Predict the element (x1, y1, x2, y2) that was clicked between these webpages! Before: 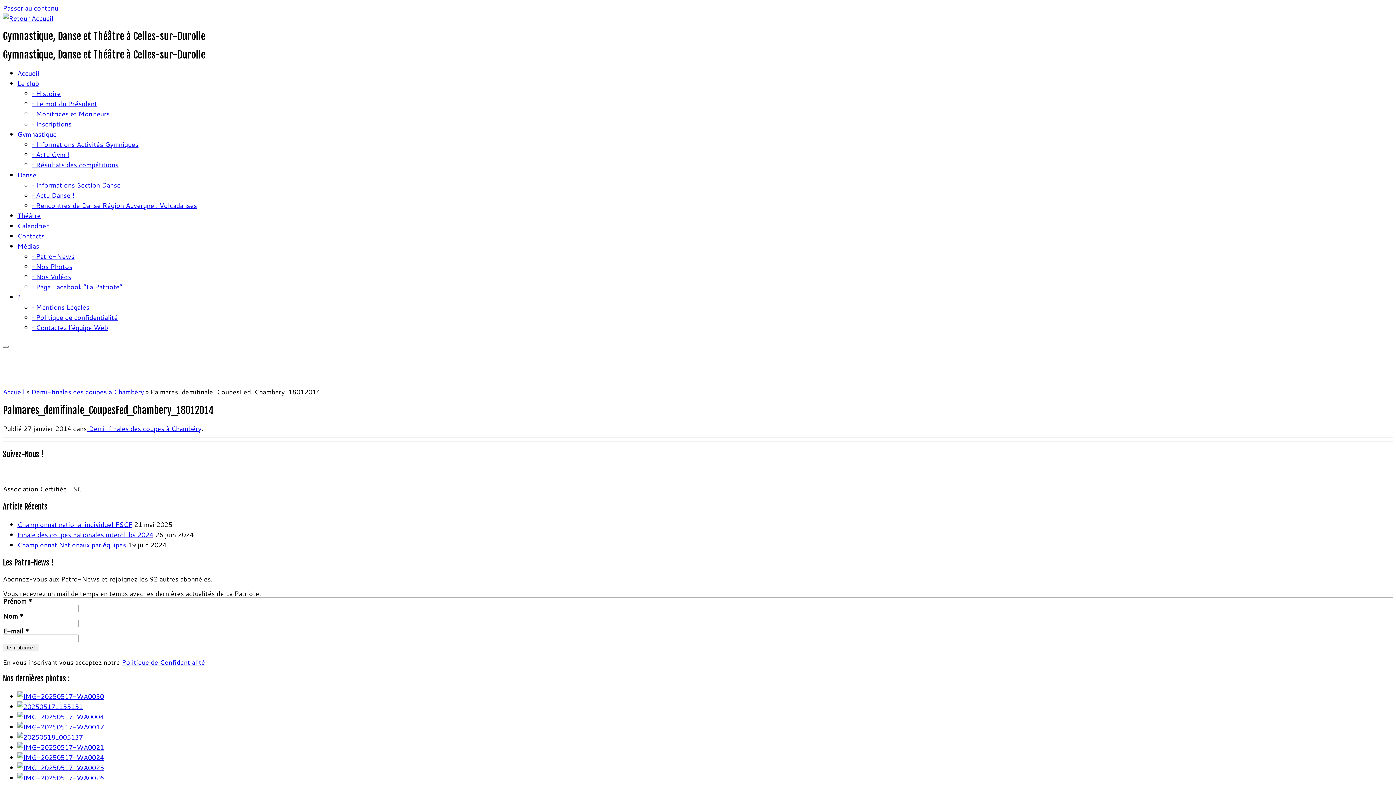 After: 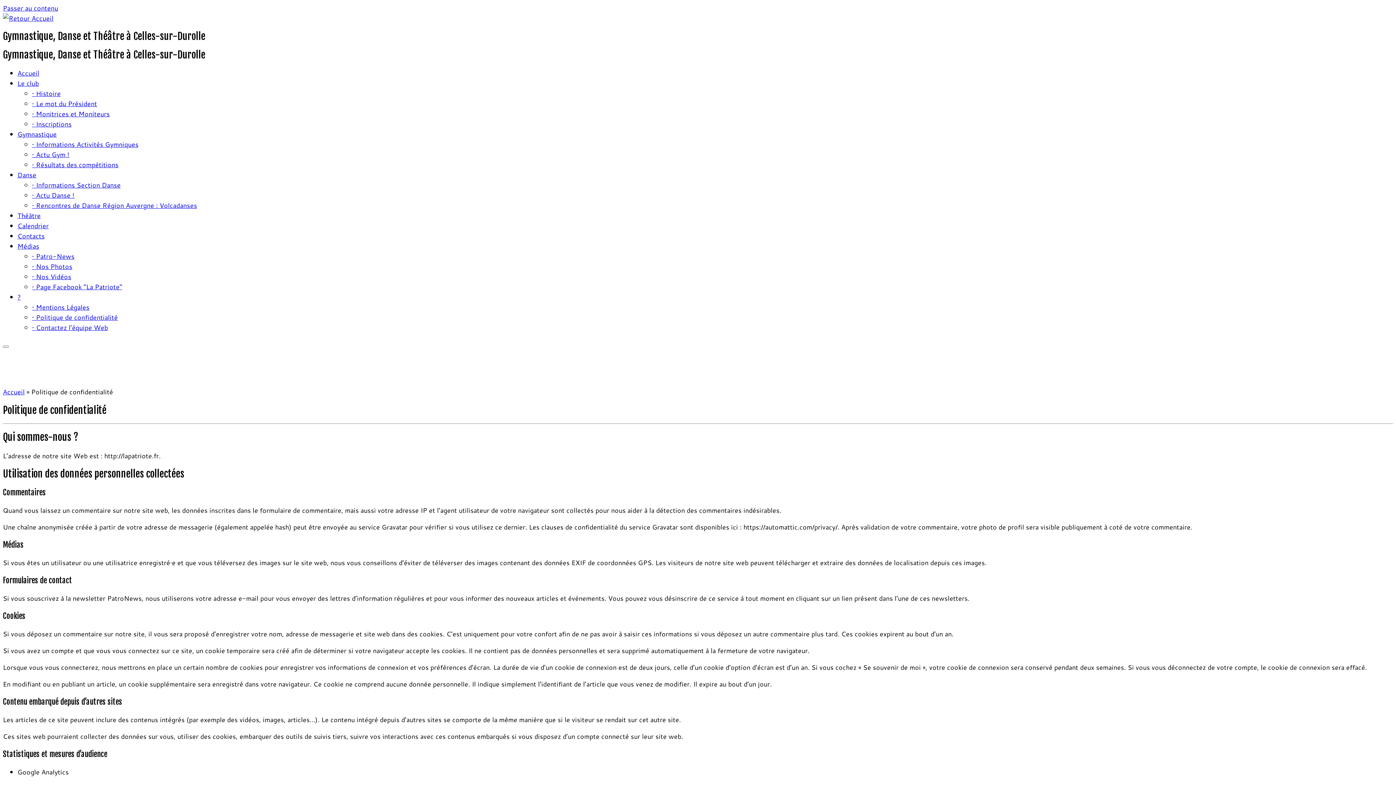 Action: bbox: (32, 312, 117, 322) label: • Politique de confidentialité